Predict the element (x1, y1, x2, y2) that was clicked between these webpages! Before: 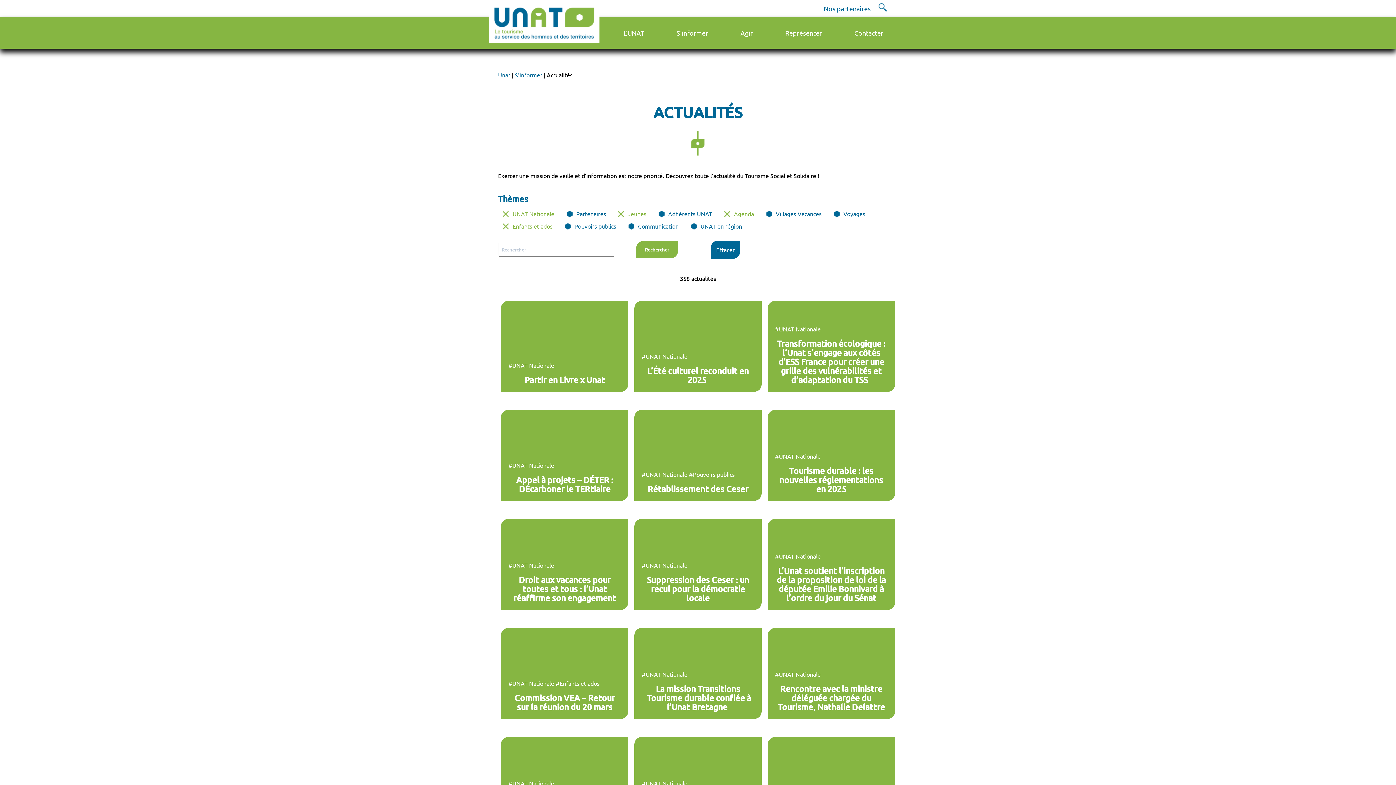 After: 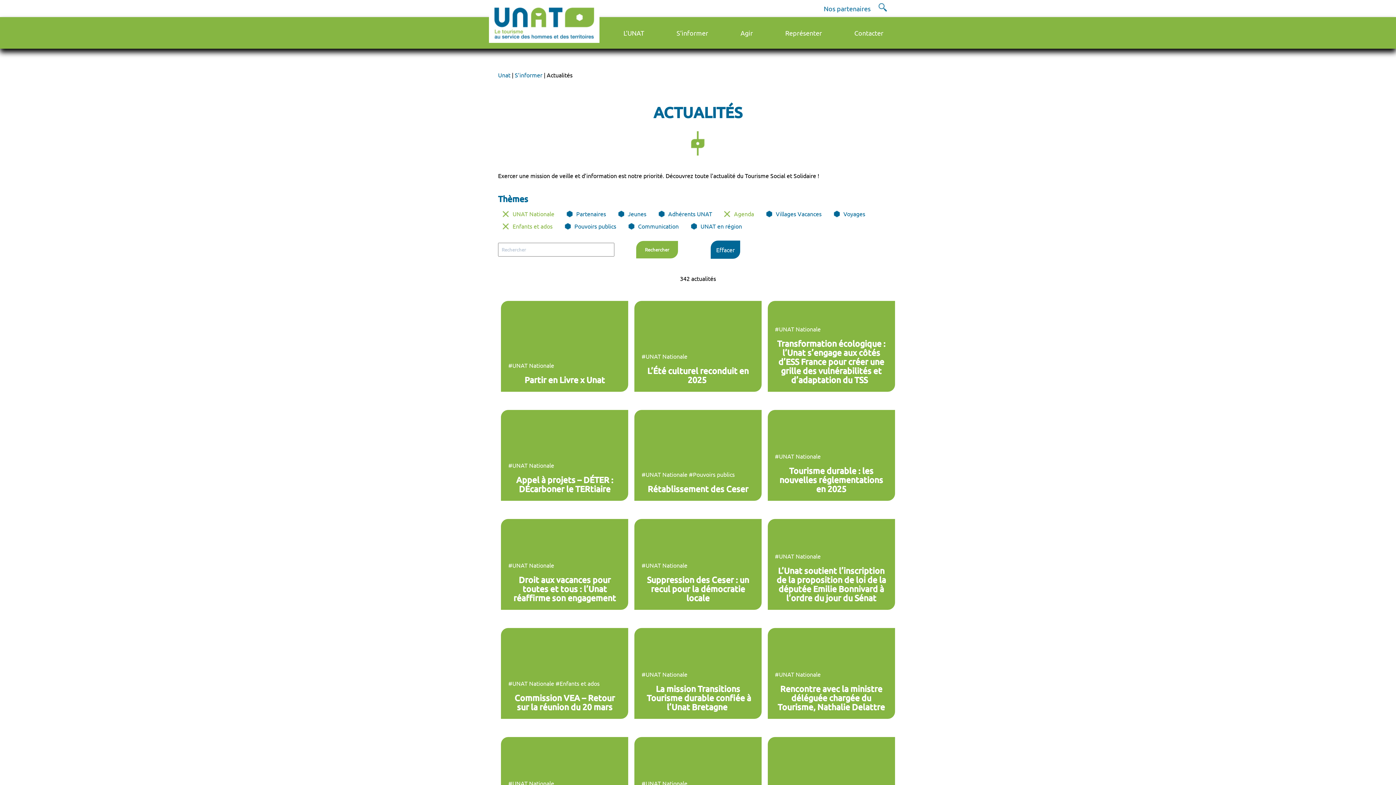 Action: bbox: (628, 210, 646, 217) label: Jeunes